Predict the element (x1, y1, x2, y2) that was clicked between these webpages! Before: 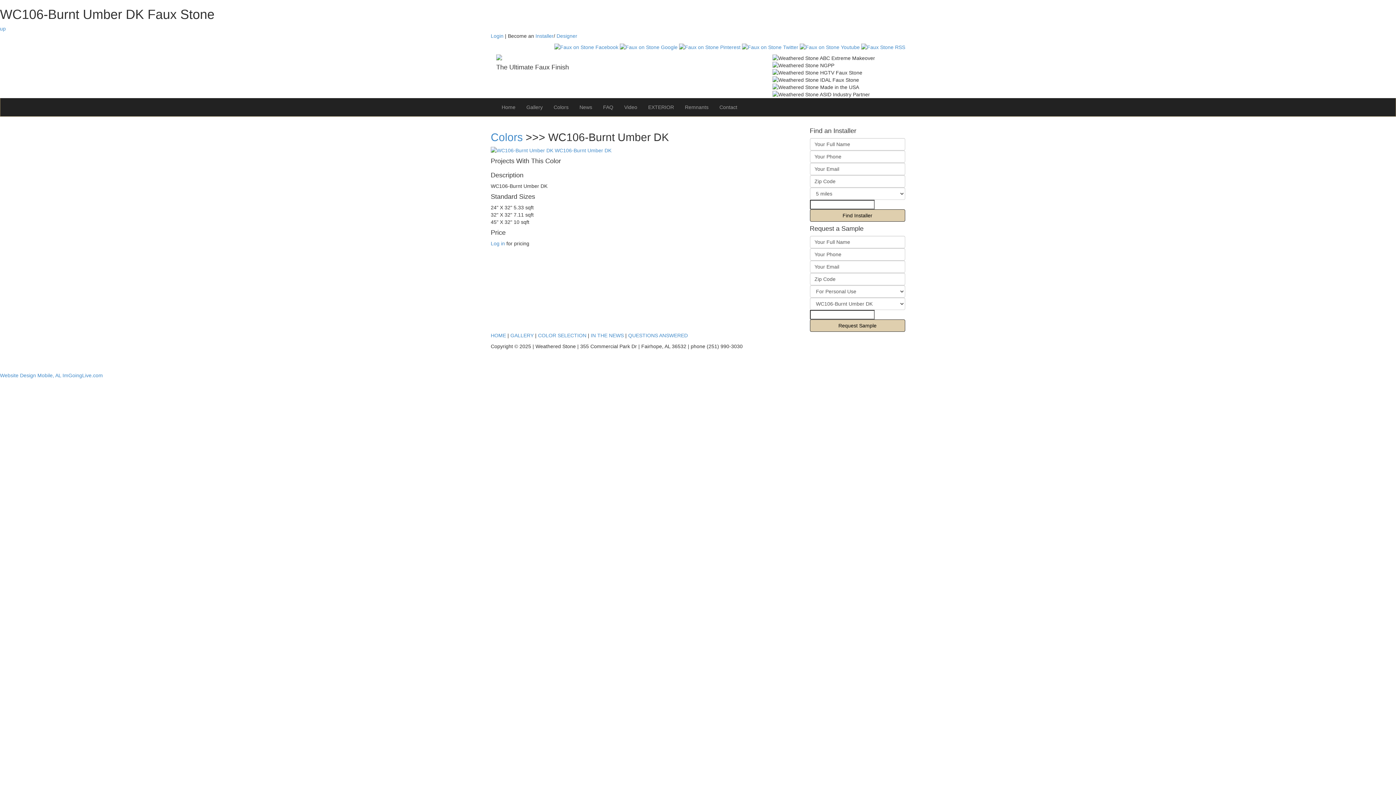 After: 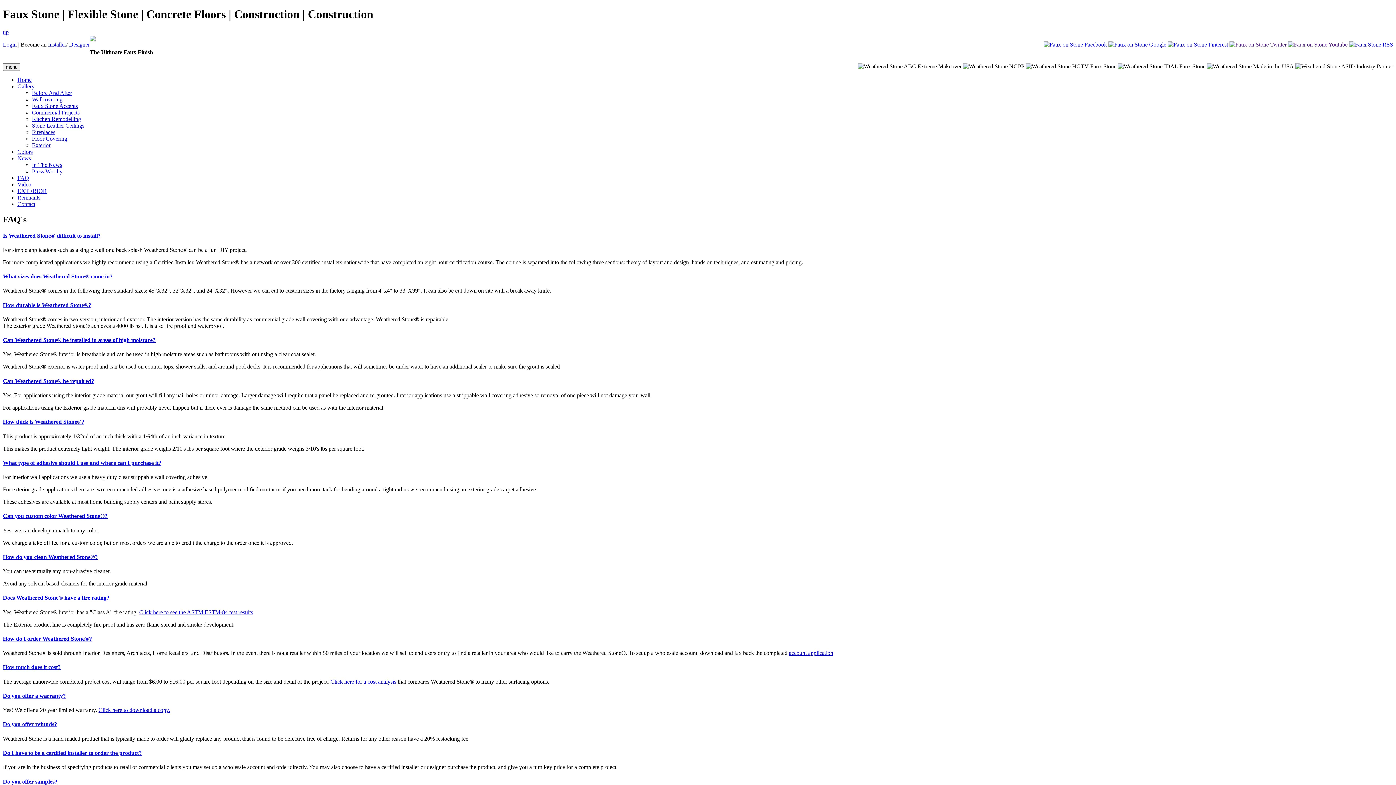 Action: bbox: (597, 98, 618, 116) label: FAQ